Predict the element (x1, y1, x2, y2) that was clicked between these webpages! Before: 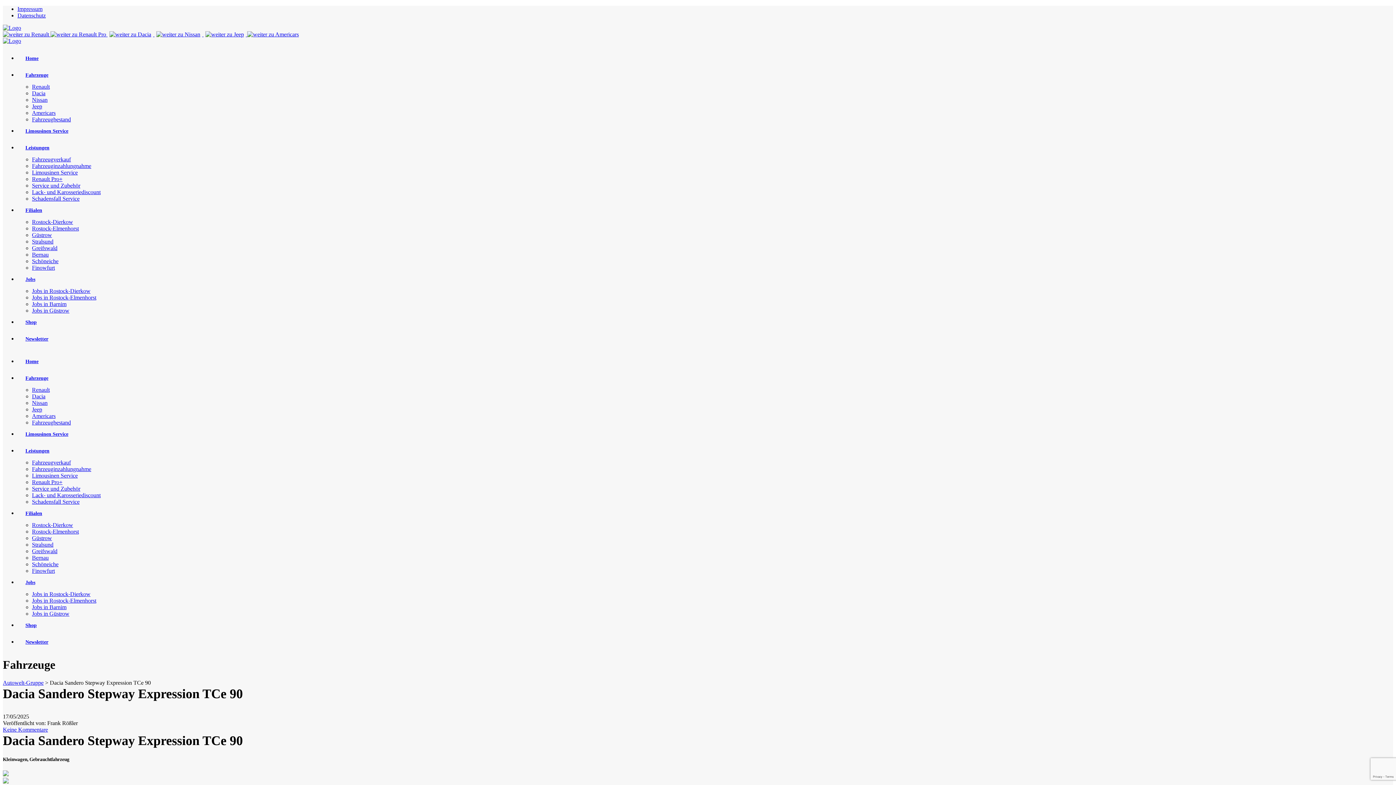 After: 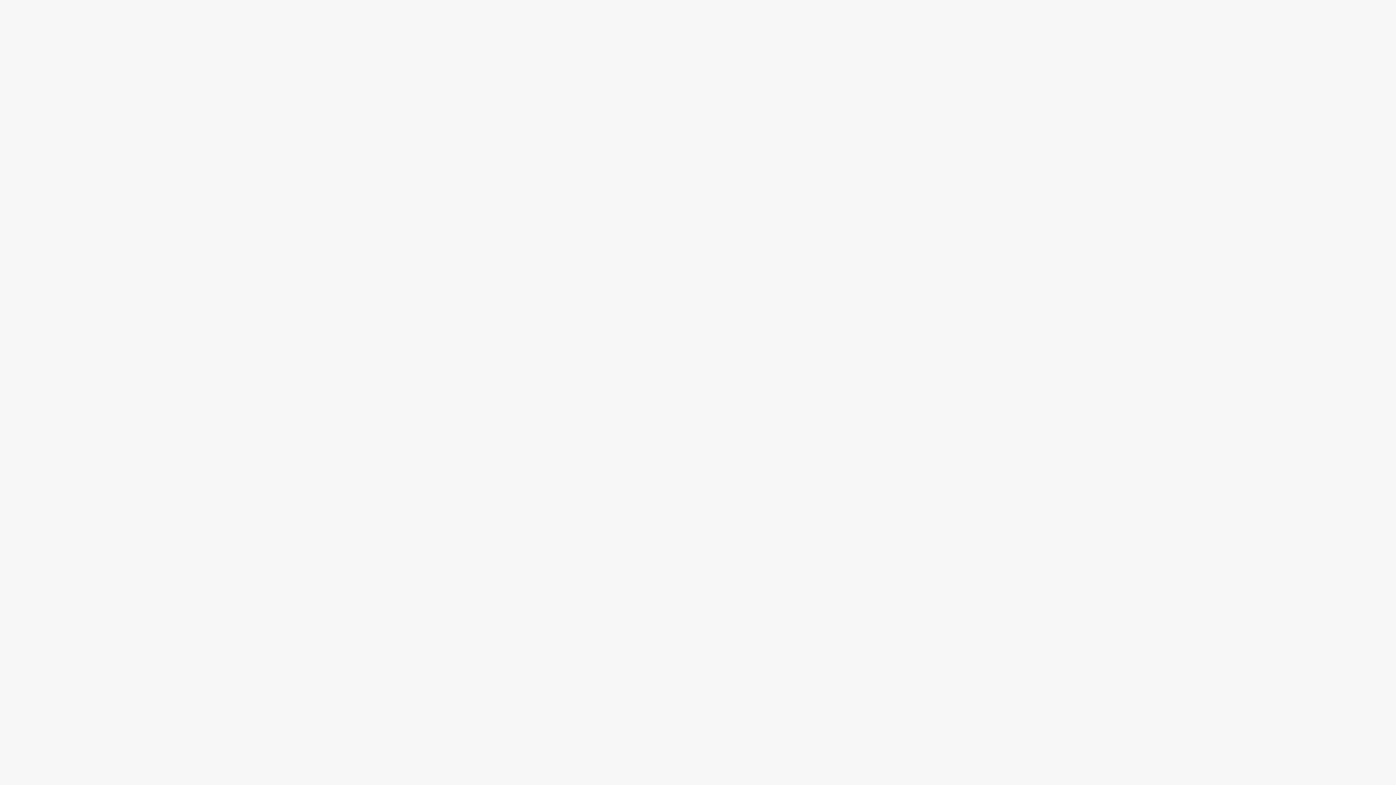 Action: bbox: (203, 31, 247, 37) label:  